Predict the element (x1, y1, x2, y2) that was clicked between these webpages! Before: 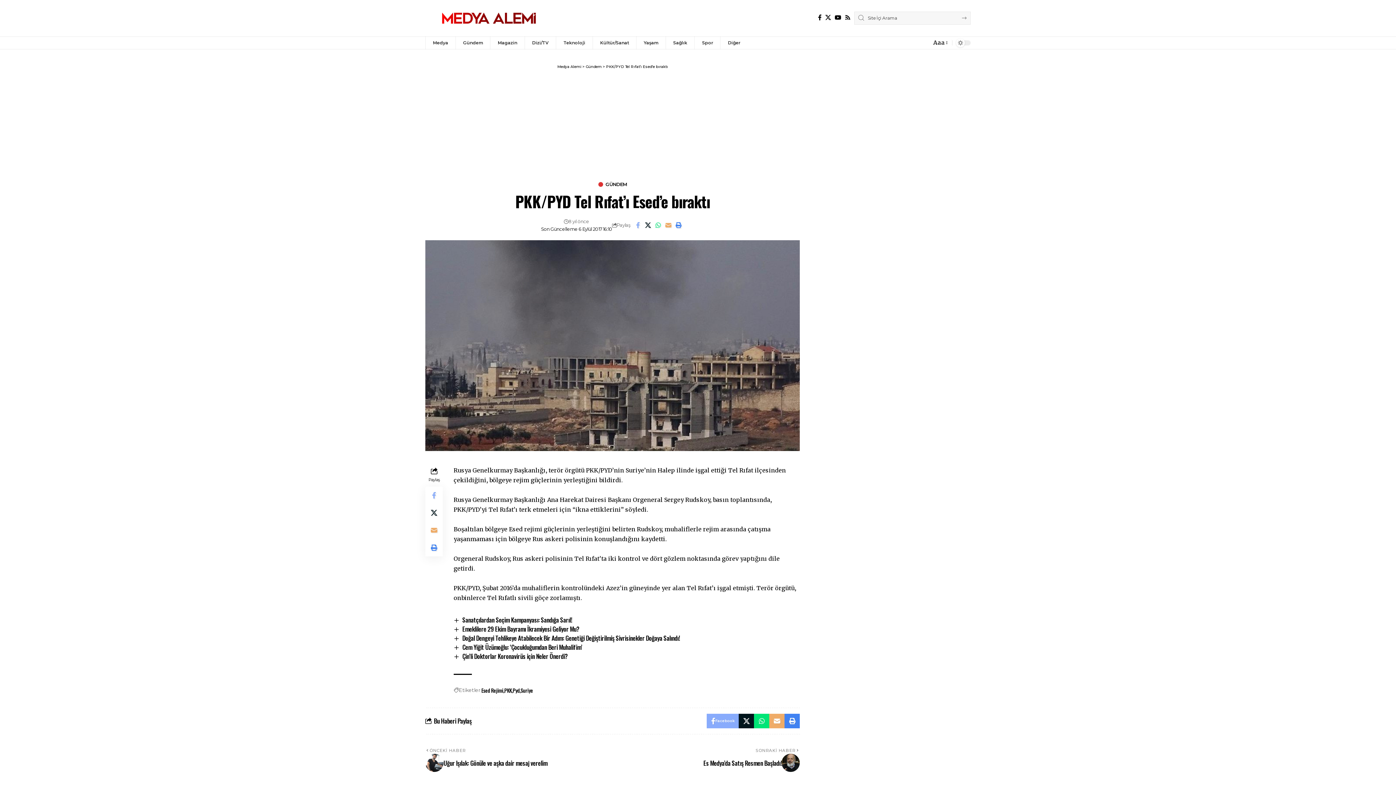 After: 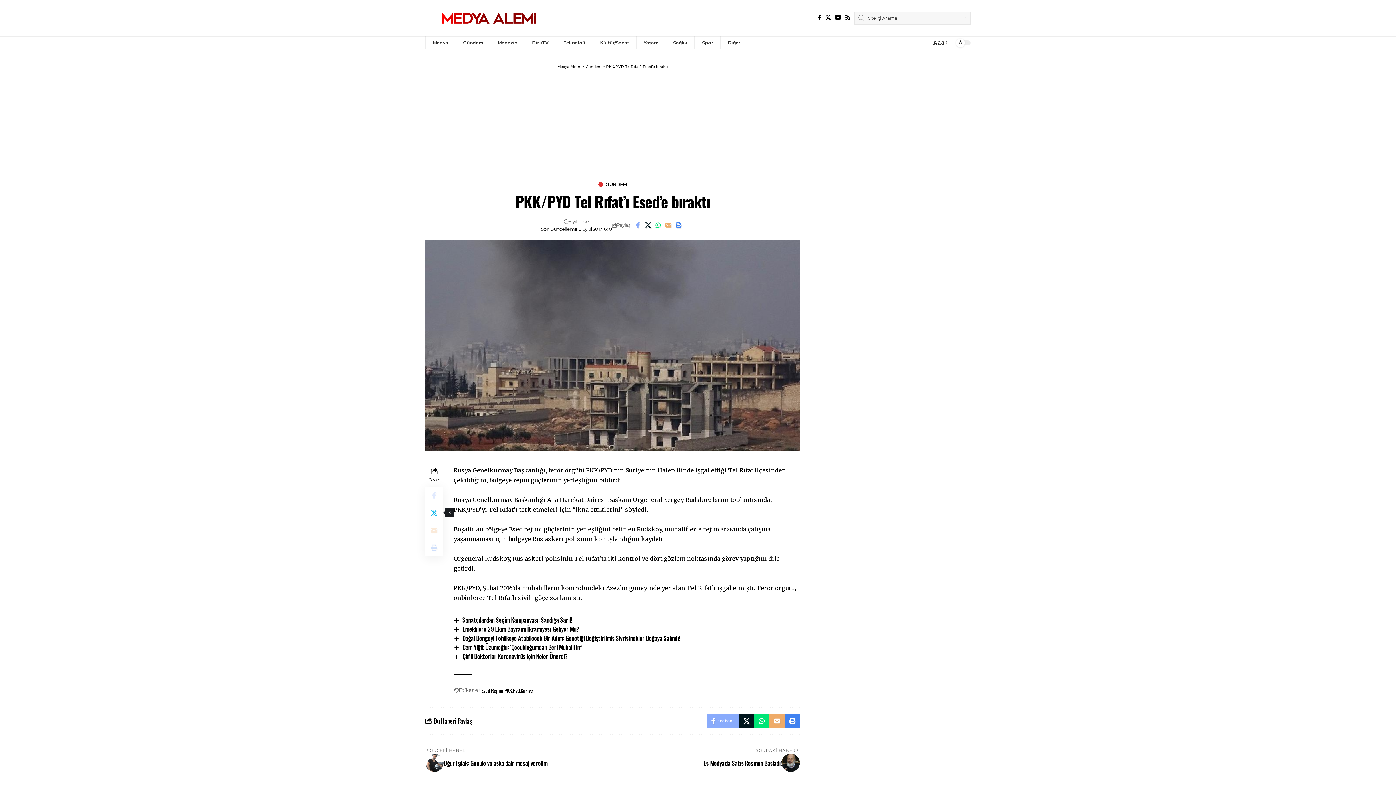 Action: bbox: (425, 504, 442, 521) label: Share on X